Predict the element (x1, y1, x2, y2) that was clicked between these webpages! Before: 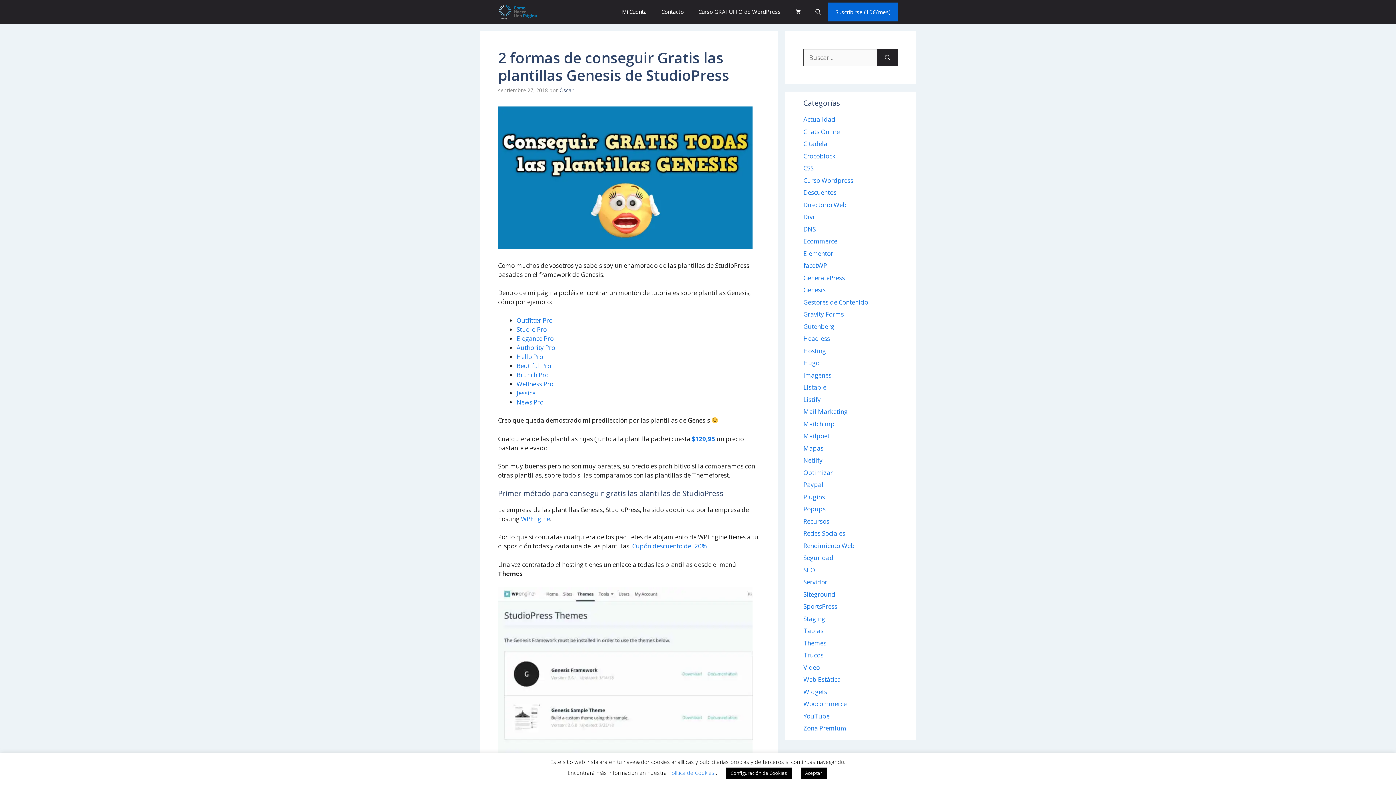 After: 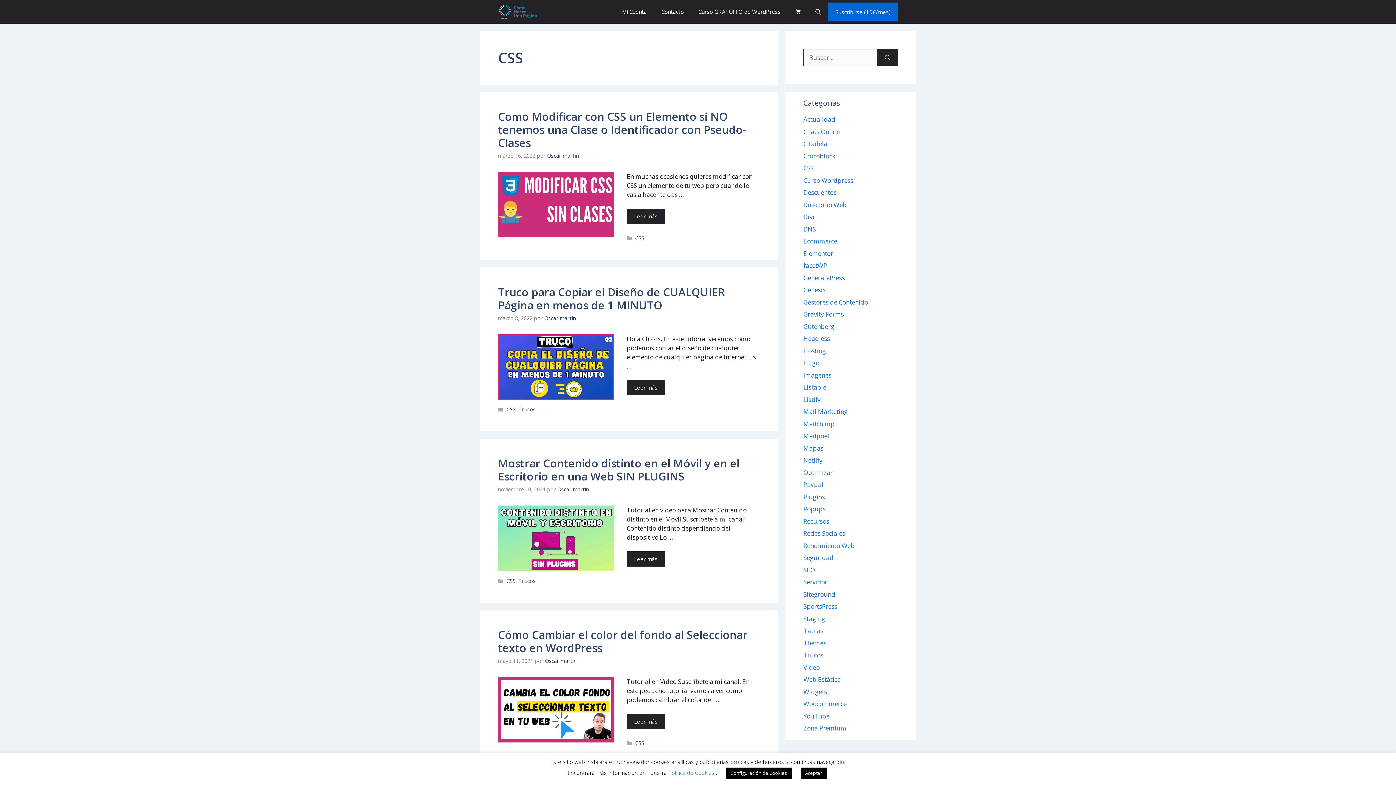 Action: bbox: (803, 164, 813, 172) label: CSS